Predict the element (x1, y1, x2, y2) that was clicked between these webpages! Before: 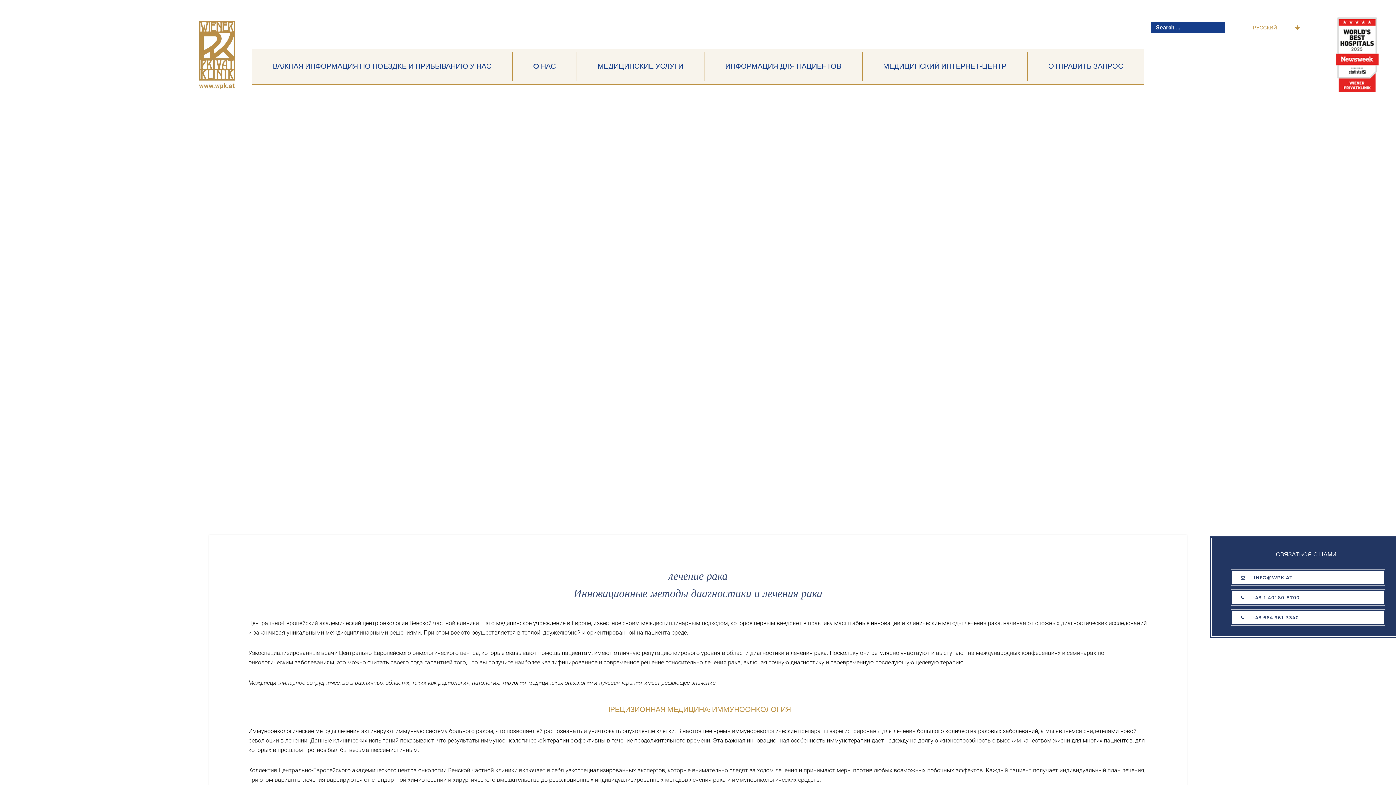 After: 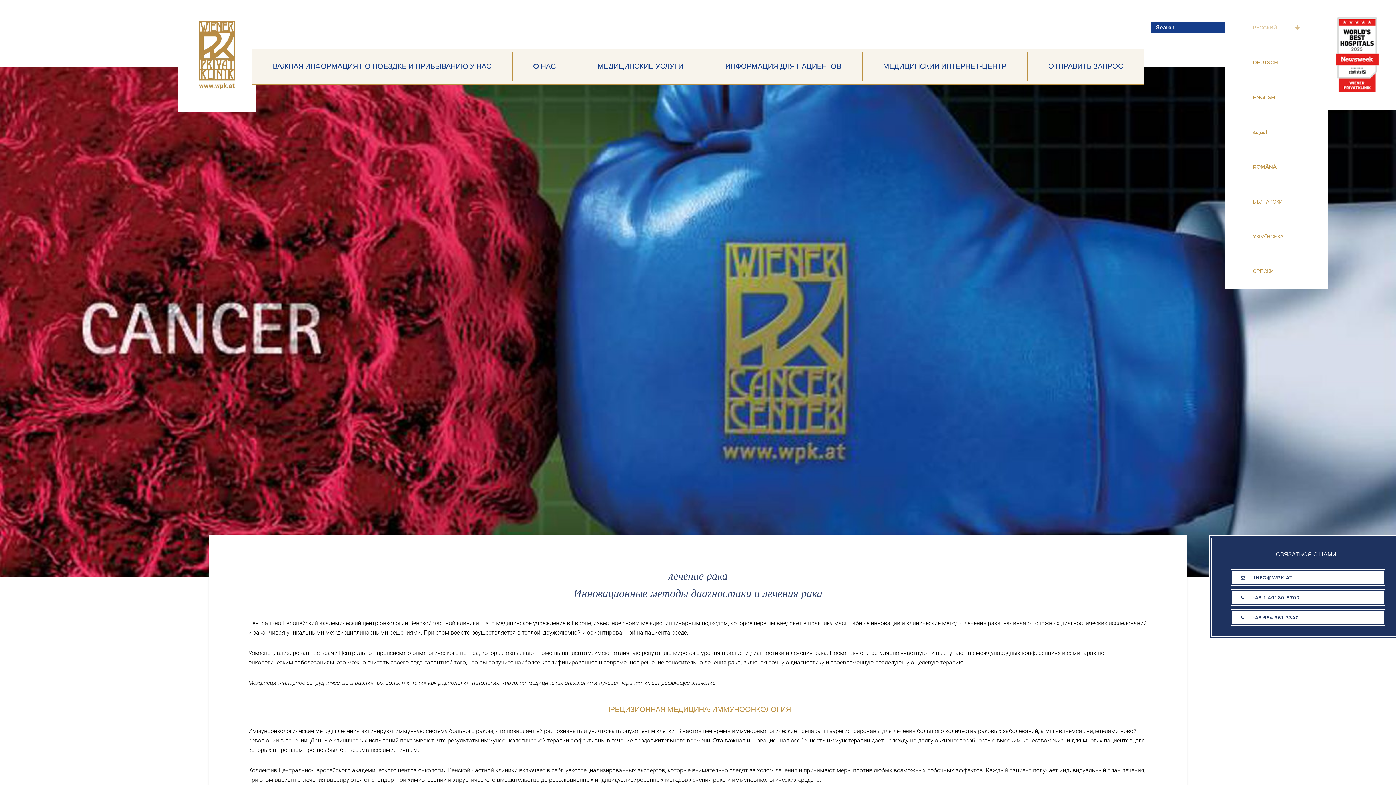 Action: label: РУССКИЙ bbox: (1225, 10, 1328, 45)